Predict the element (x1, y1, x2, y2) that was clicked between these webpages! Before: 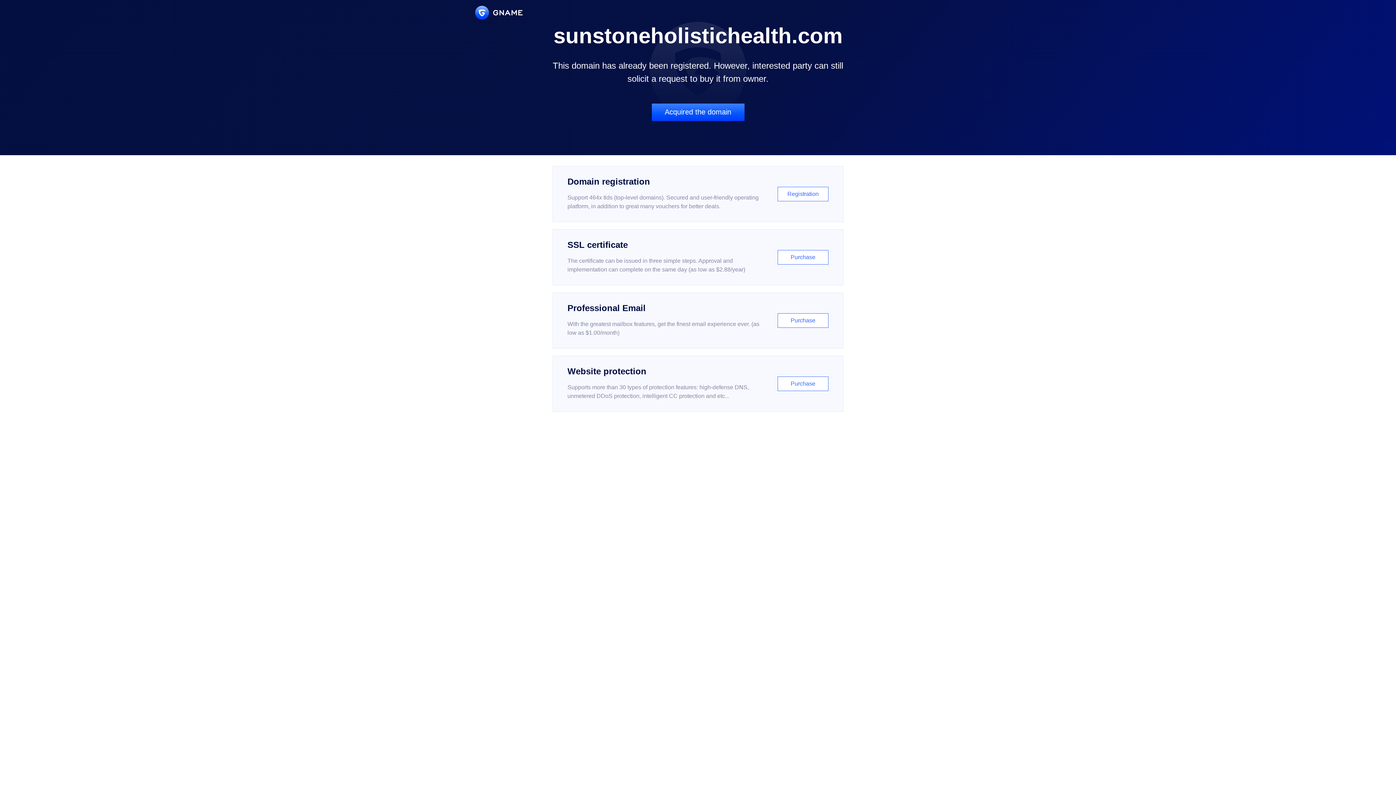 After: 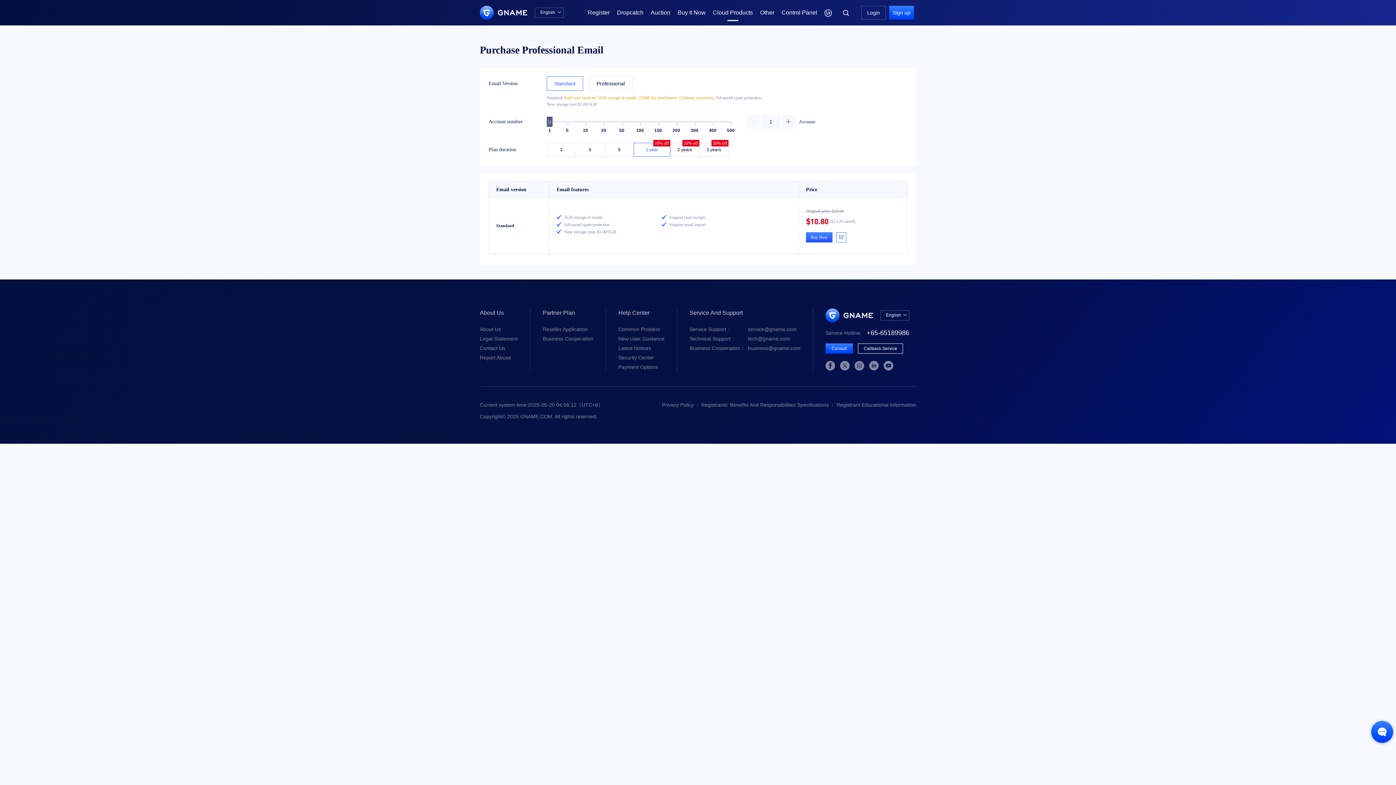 Action: bbox: (552, 292, 843, 348) label: Professional Email

With the greatest mailbox features, get the finest email experience ever. (as low as $1.00/month)

Purchase